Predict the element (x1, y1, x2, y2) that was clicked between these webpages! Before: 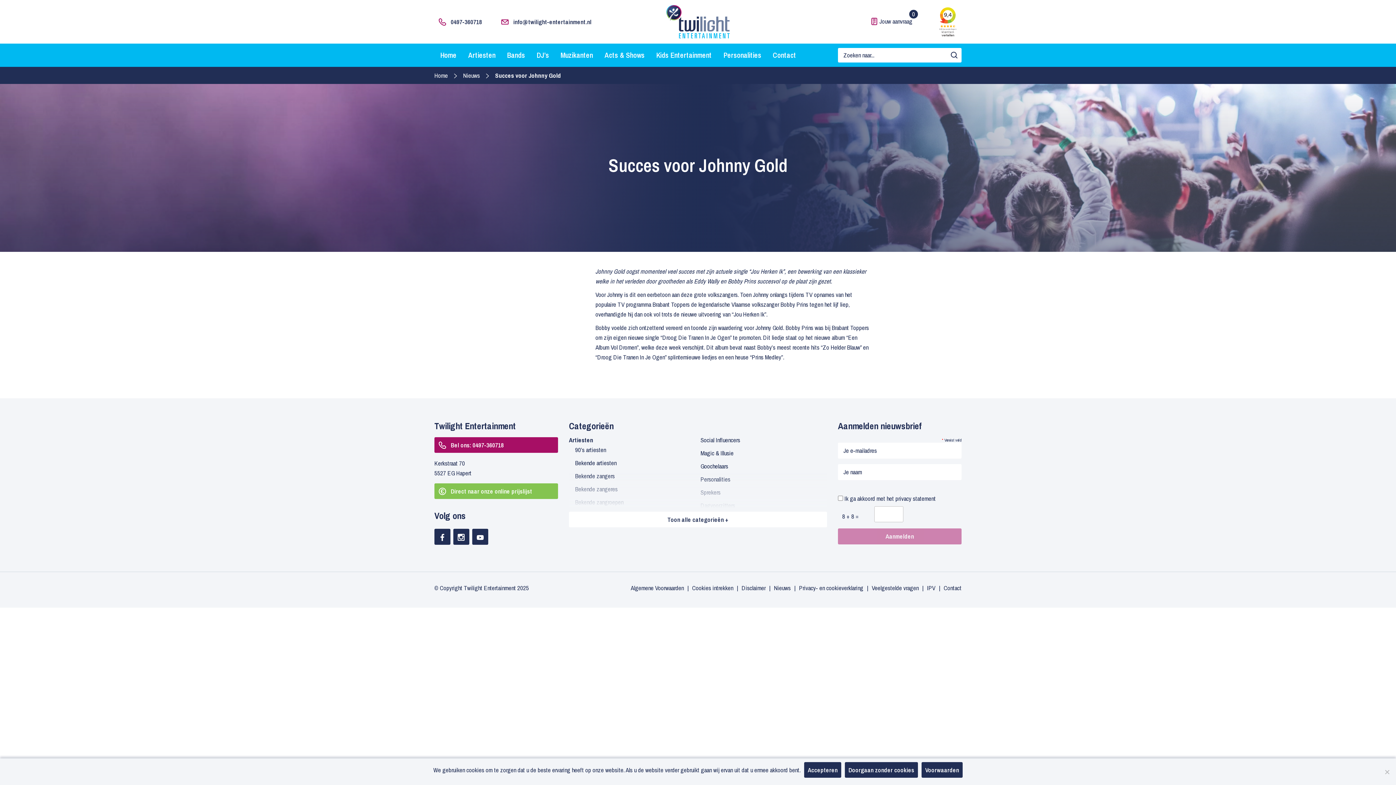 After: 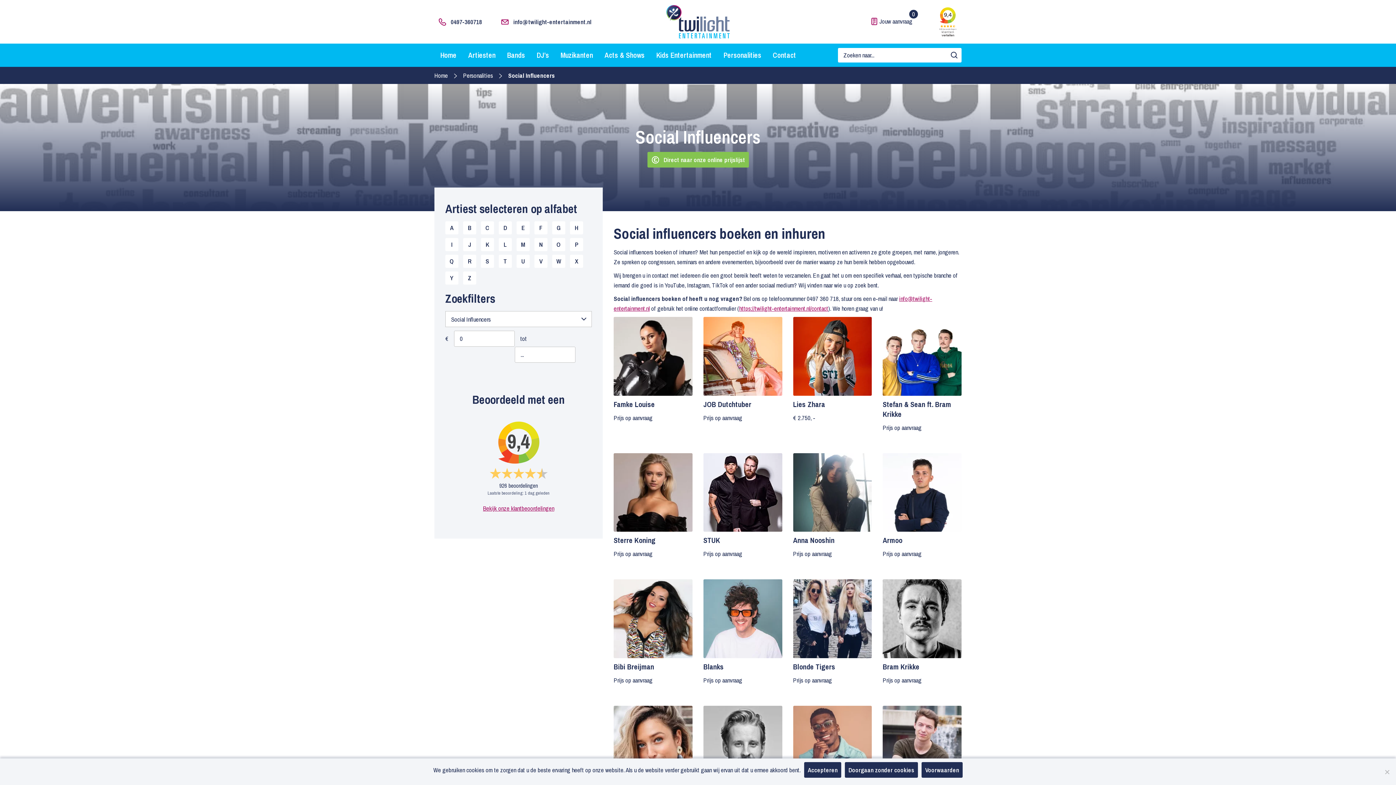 Action: bbox: (700, 435, 740, 445) label: Social Influencers